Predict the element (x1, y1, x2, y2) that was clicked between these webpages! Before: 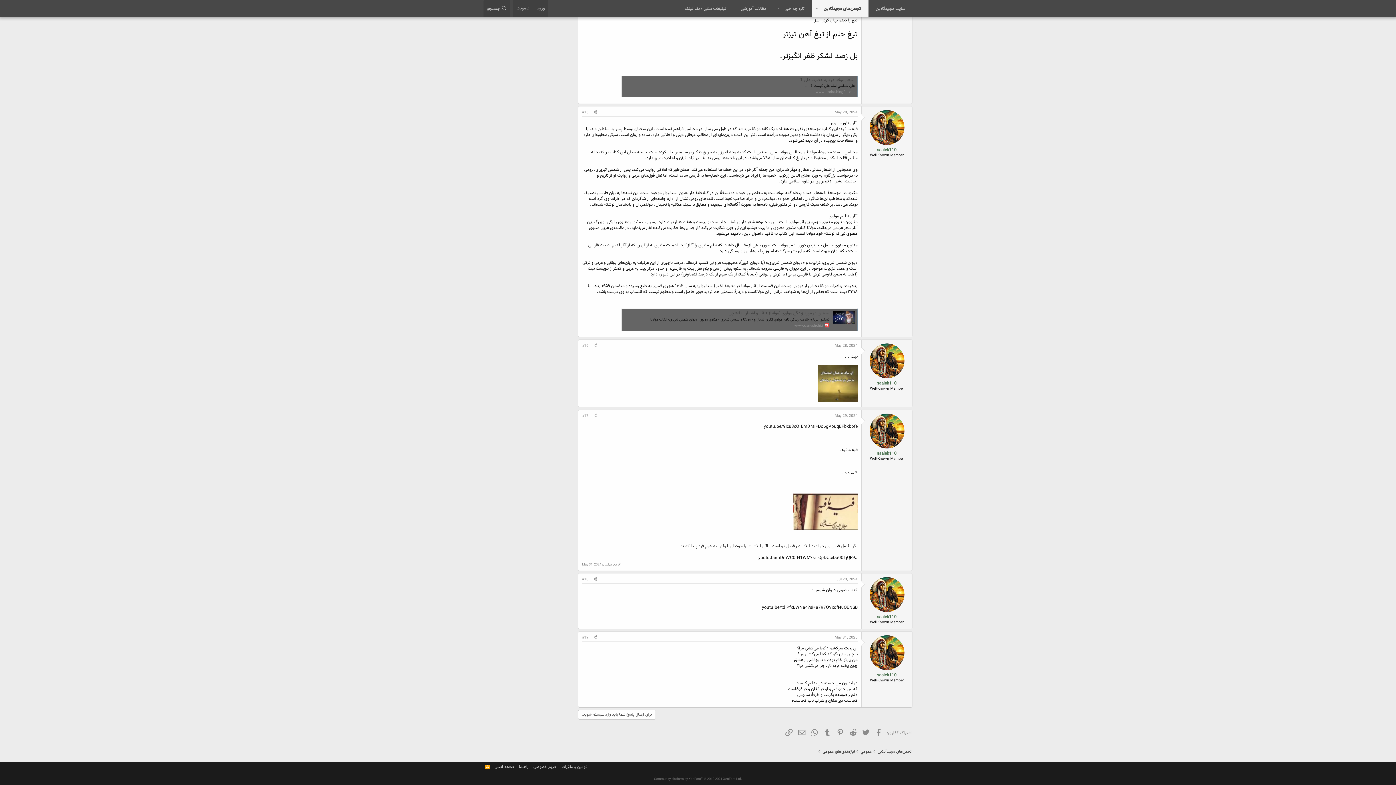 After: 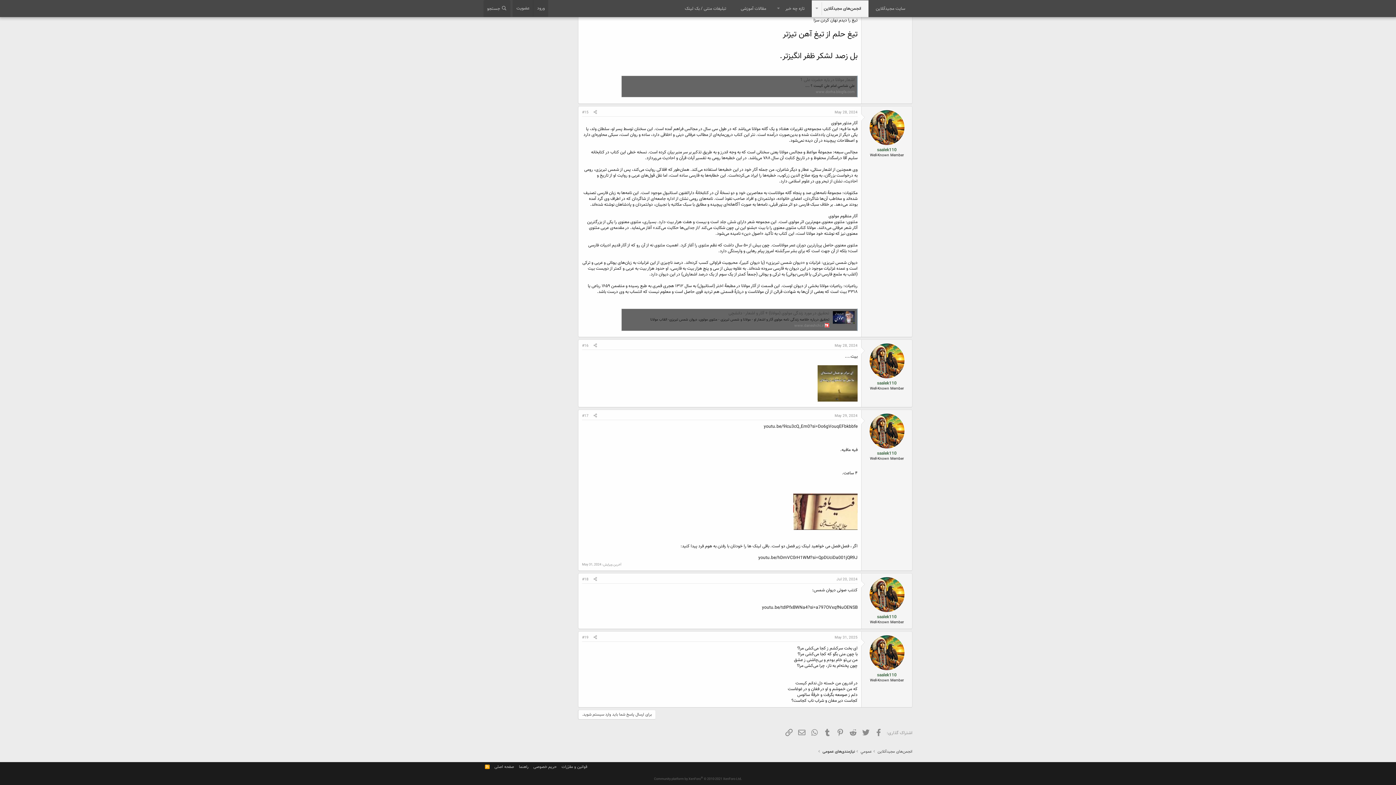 Action: bbox: (582, 635, 588, 640) label: #19